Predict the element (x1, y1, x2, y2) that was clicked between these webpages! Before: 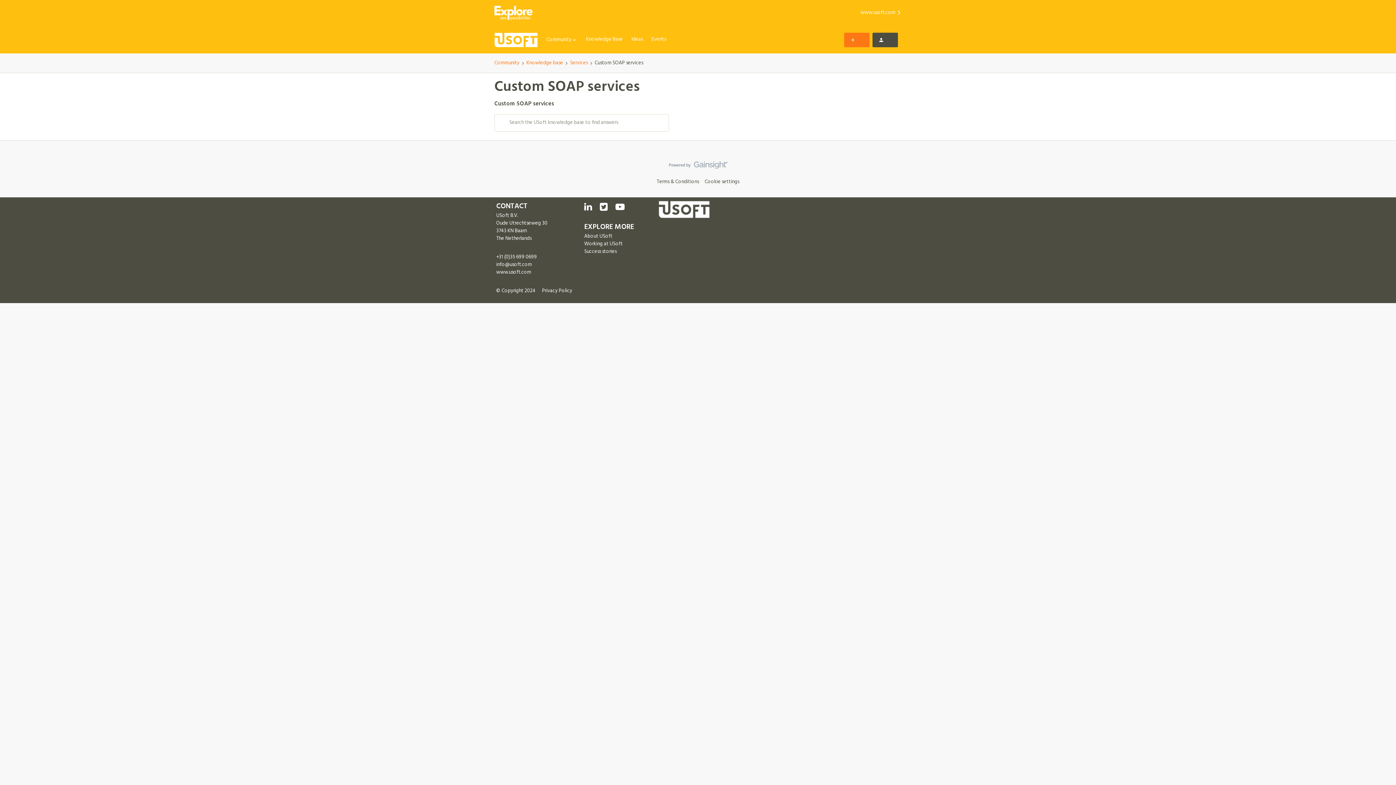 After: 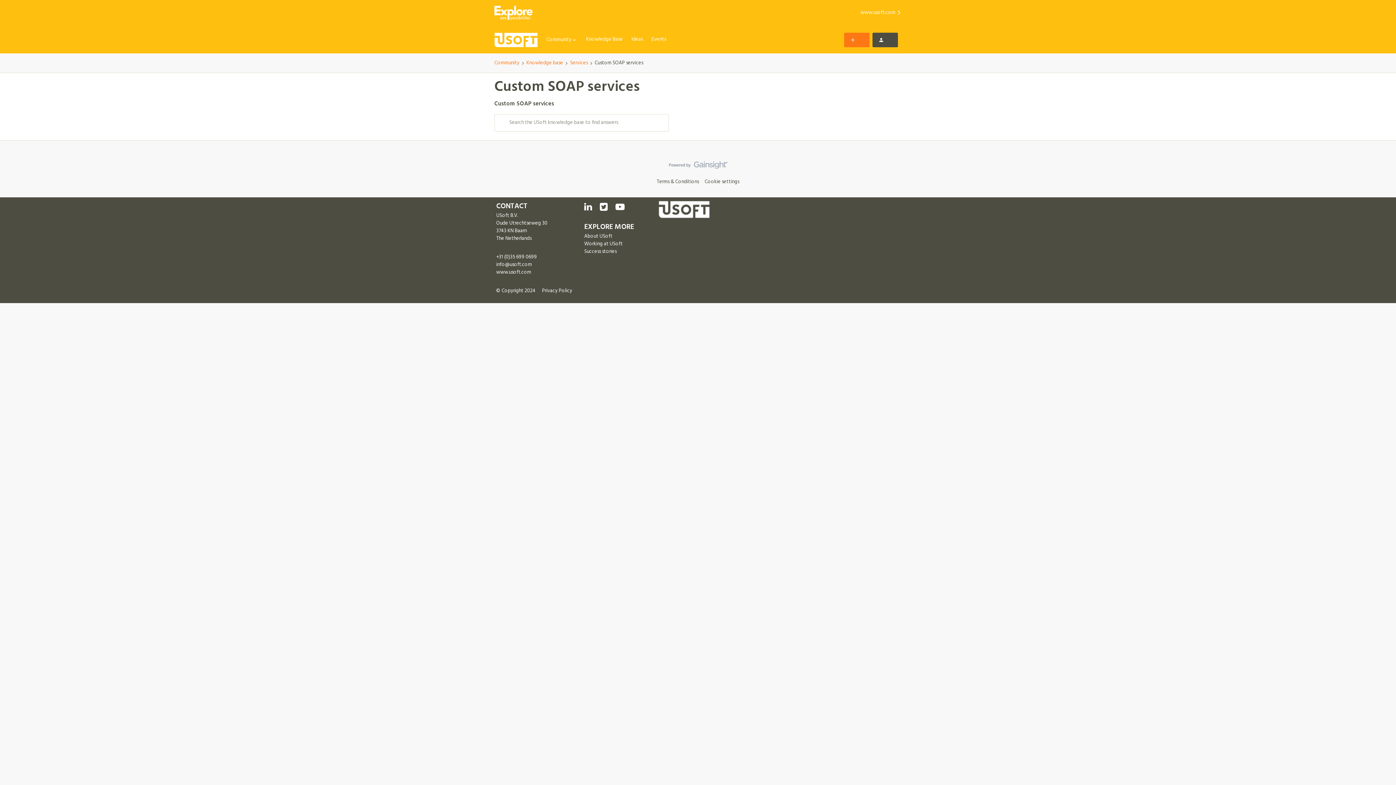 Action: bbox: (586, 35, 622, 43) label: Knowledge Base